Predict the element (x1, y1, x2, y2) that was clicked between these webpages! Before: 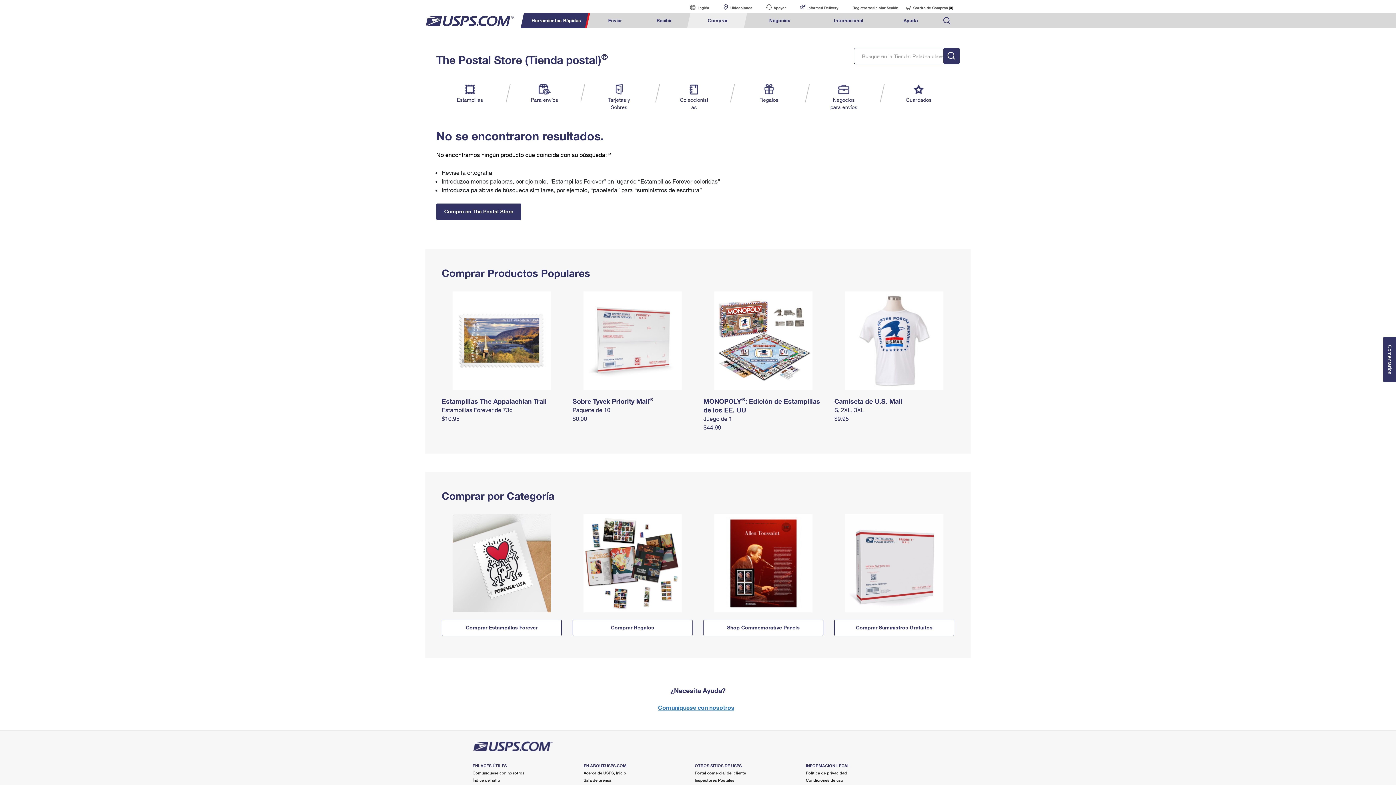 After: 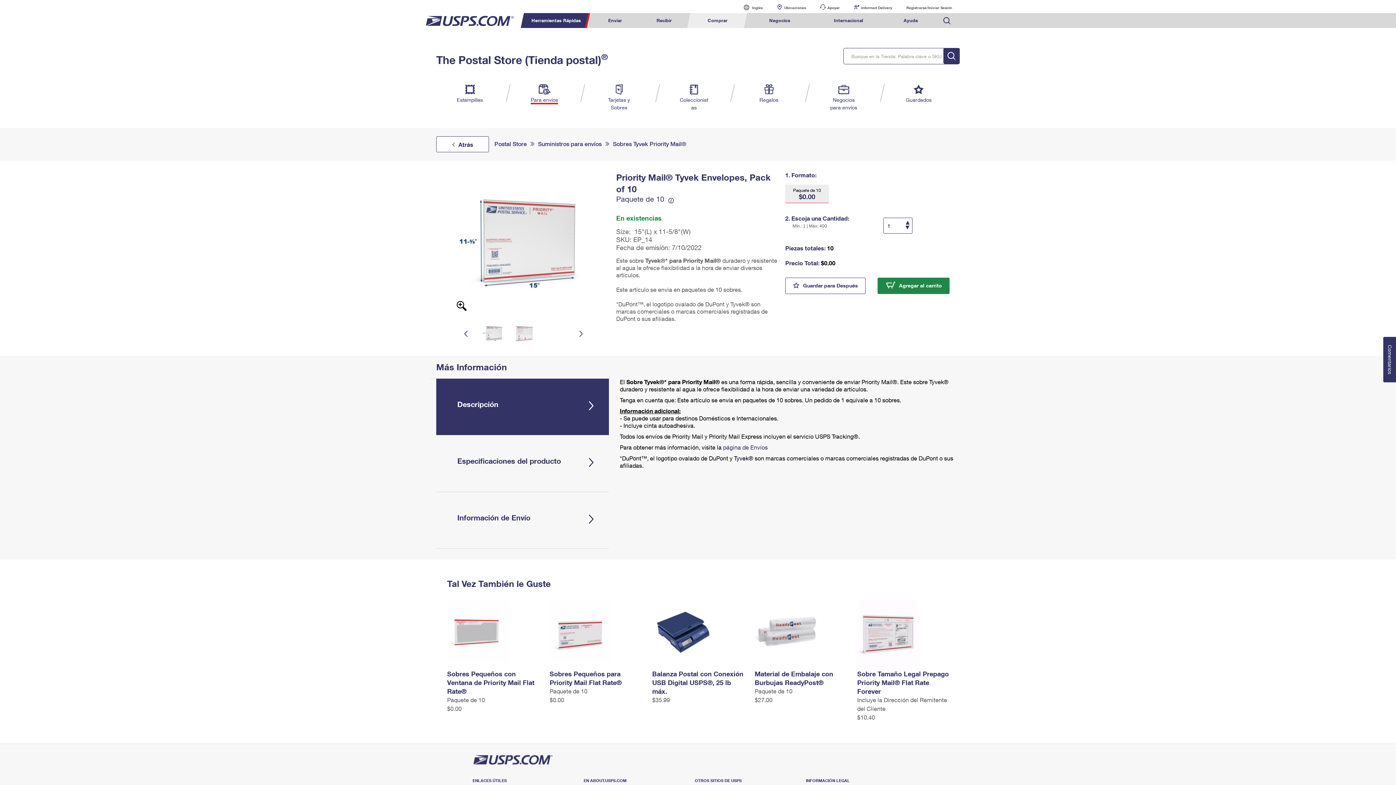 Action: bbox: (572, 338, 692, 342)